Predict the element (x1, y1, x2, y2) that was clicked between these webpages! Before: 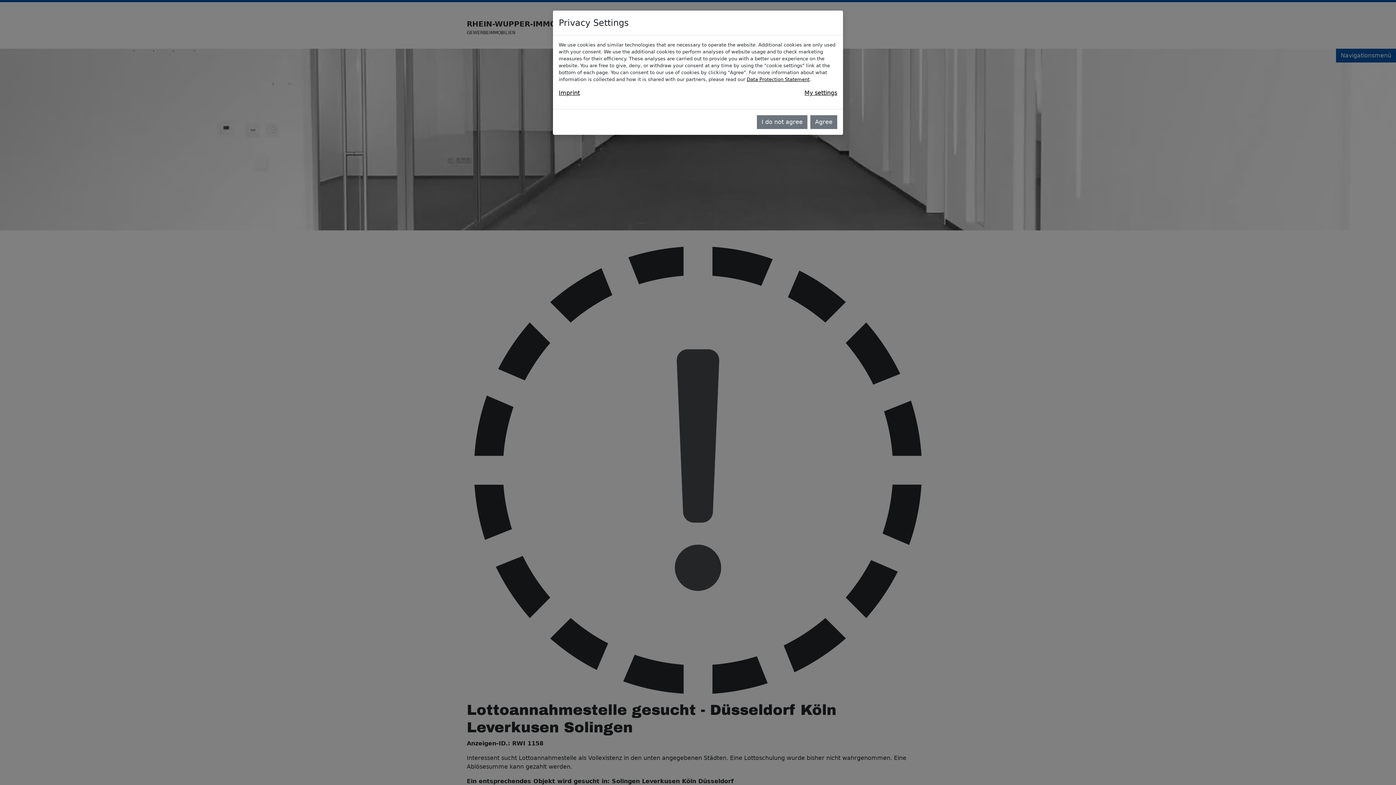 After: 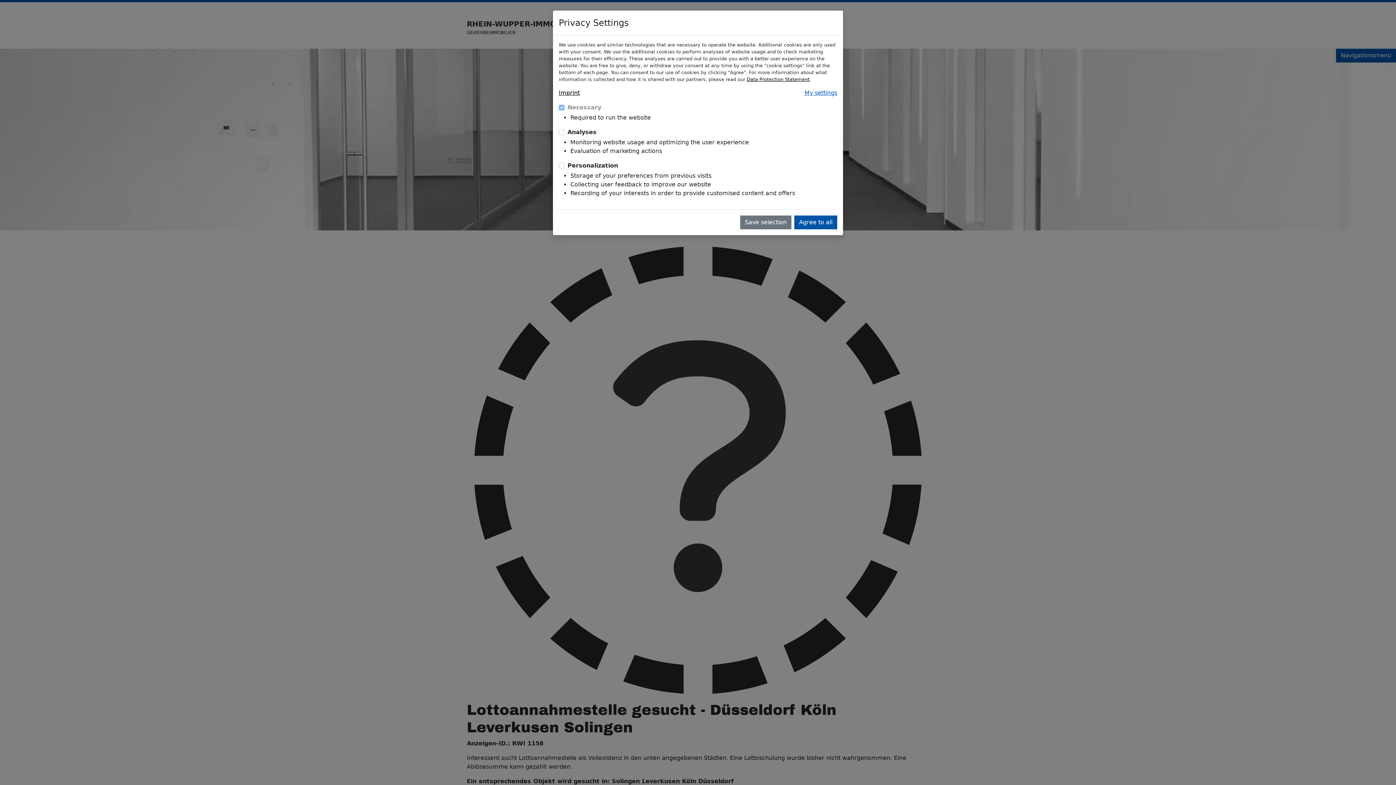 Action: bbox: (804, 88, 837, 97) label: My settings